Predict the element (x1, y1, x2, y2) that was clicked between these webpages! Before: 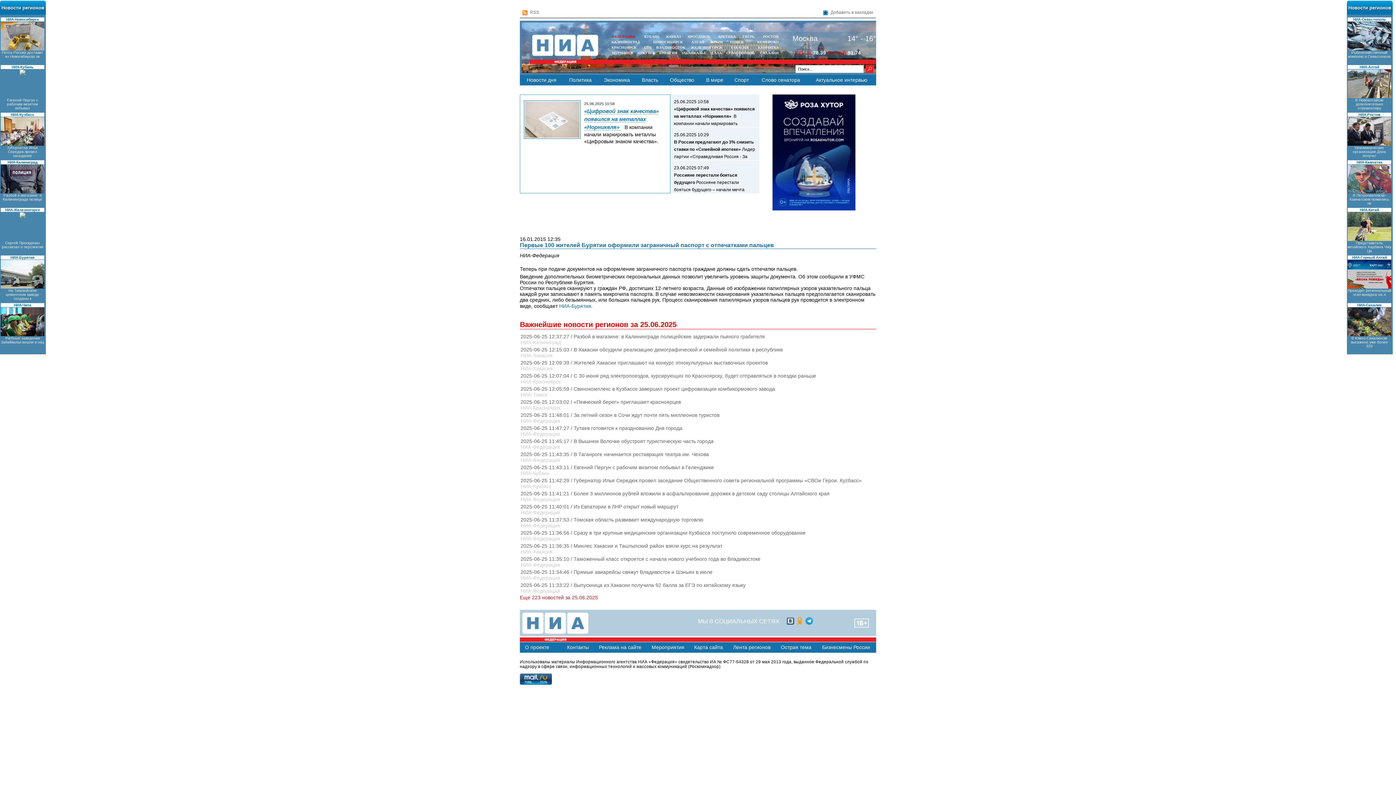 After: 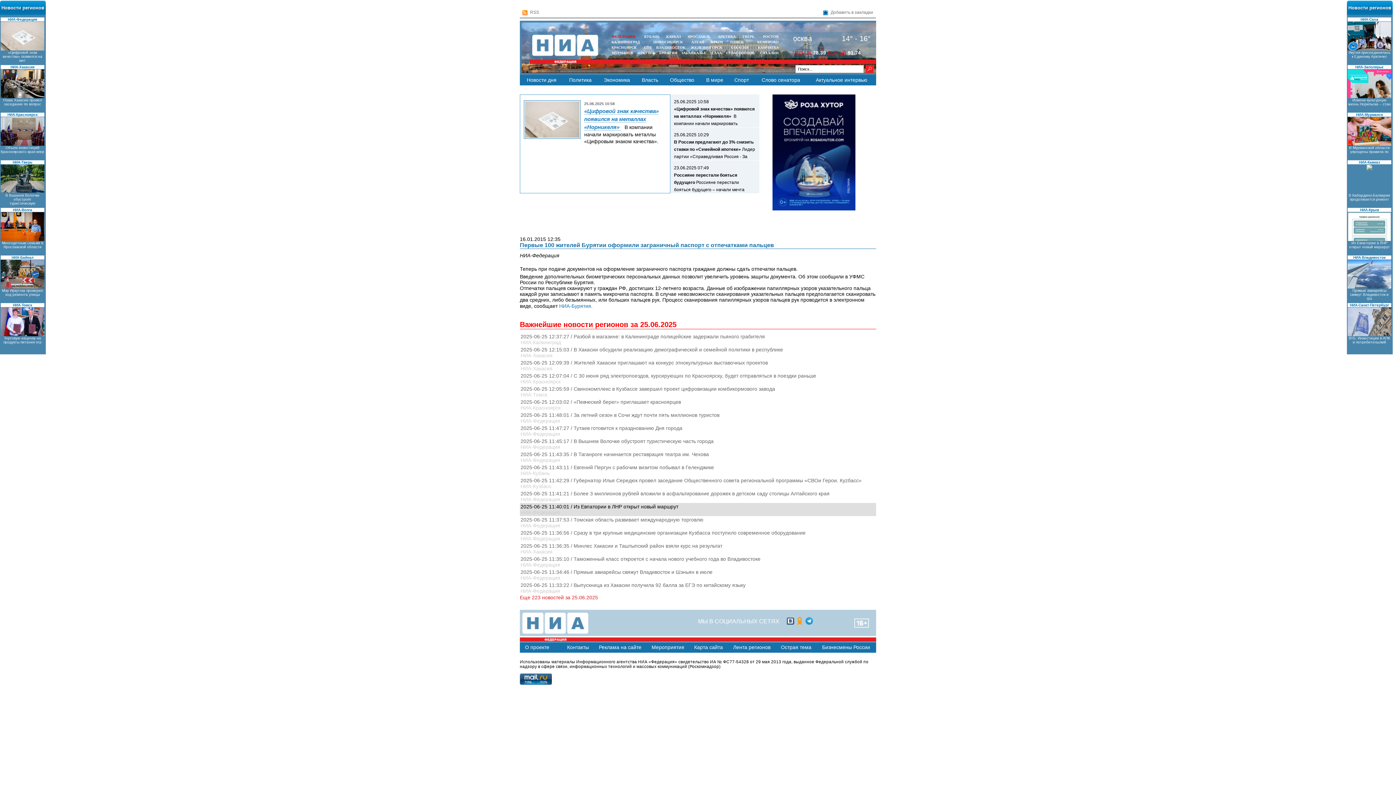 Action: bbox: (520, 503, 876, 516) label: 2025-06-25 11:40:01 / Из Евпатории в ЛНР открыт новый маршрут
НИА-Федерация